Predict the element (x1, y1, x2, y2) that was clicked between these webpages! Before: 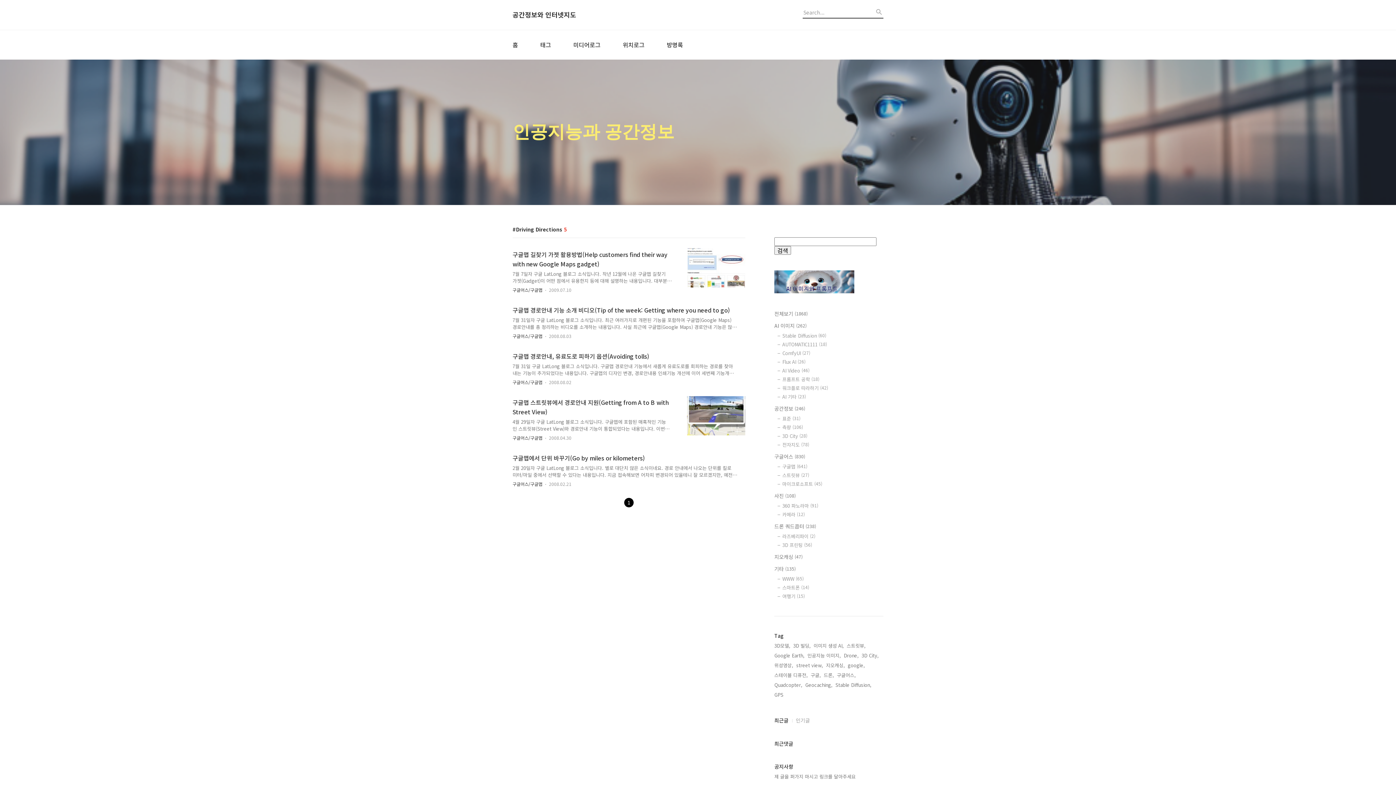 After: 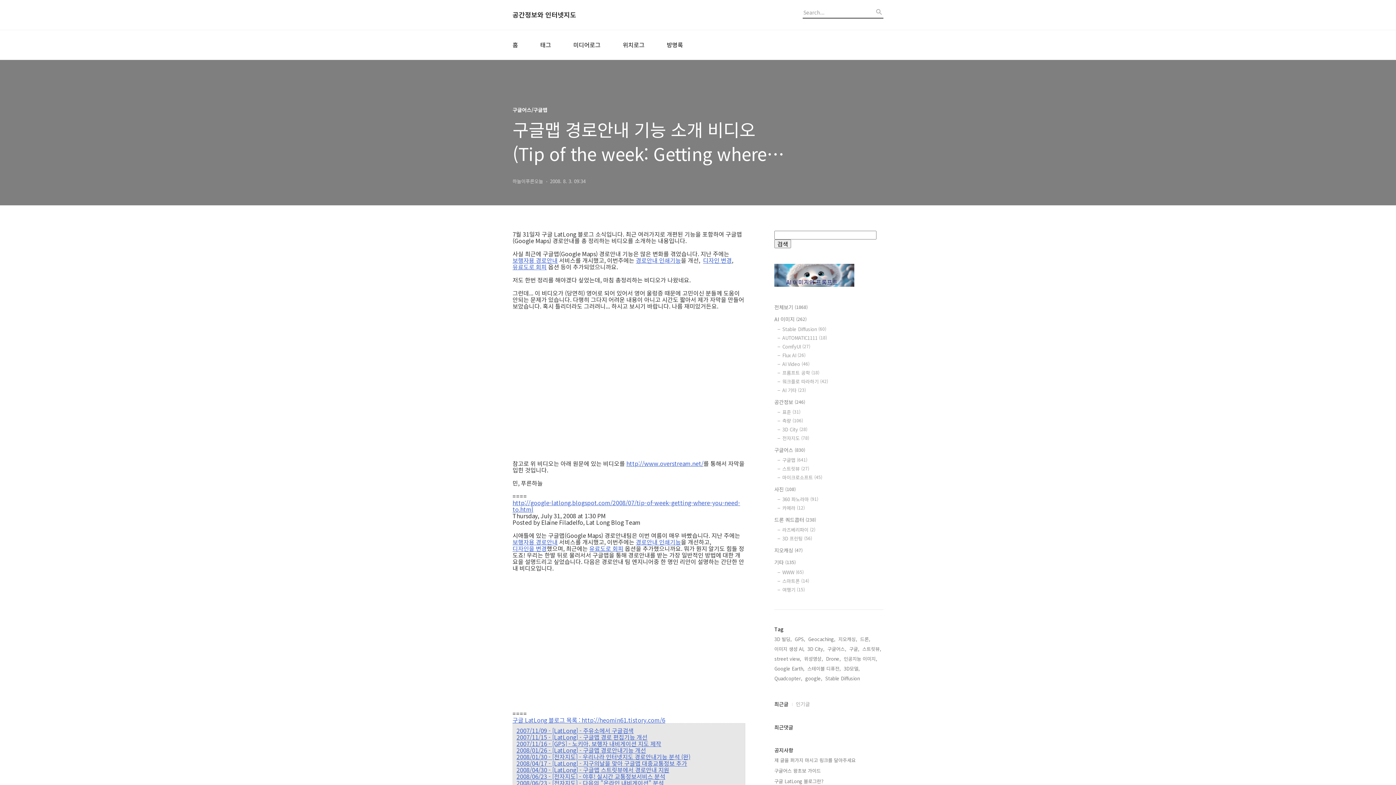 Action: label: 구글맵 경로안내 기능 소개 비디오(Tip of the week: Getting where you need to go)

7월 31일자 구글 LatLong 블로그 소식입니다. 최근 여러가지로 개편된 기능을 포함하여 구글맵(Google Maps) 경로안내를 총 정리하는 비디오를 소개하는 내용입니다. 사실 최근에 구글맵(Google Maps) 경로안내 기능은 많은 변화를 겪었습니다. 지난 주에는 보행자용 경로안내 서비스를 개시했고, 이번주에는 경로안내 인쇄기능을 개선, 디자인 변경, 유료도로 회피 옵션 등이 추가되었으니까요. 저도 한번 정리를 해야겠다 싶었는데, 마침 총정리하는 비디오가 나왔네요. 그런데... 이 비디오가 (당연히) 영어로 되어 있어서 영어 울렁증 때문에 고민이신 분들께 도움이 안되는 문제가 있습니다. 다행히 그다지 어려운 내용이 아니고 시간도 짧아서 제가 자막을 만들어 보았습니다. 혹시 틀리더라도 그러려니.... bbox: (512, 305, 745, 330)